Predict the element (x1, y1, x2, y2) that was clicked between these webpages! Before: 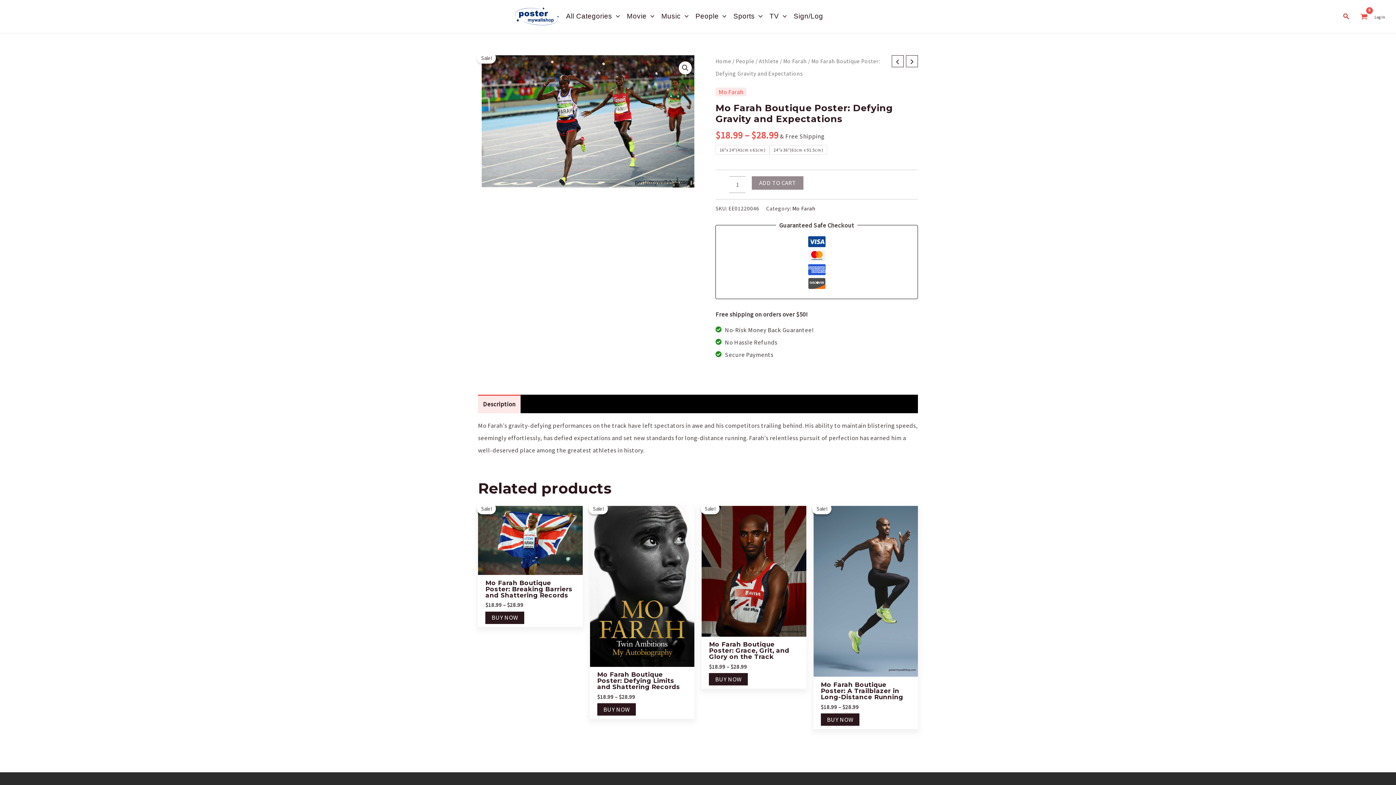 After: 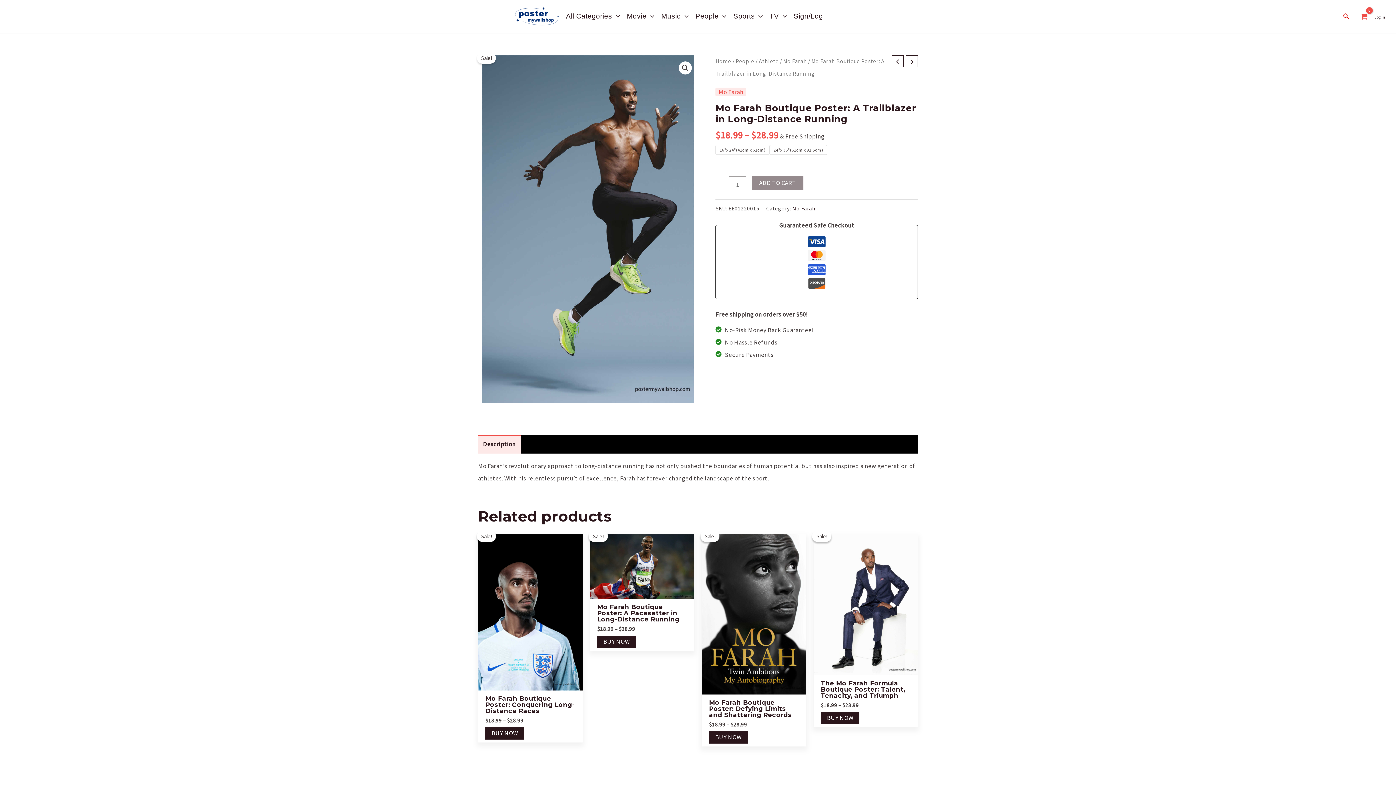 Action: bbox: (821, 713, 859, 726) label: Select options for “Mo Farah Boutique Poster: A Trailblazer in Long-Distance Running”